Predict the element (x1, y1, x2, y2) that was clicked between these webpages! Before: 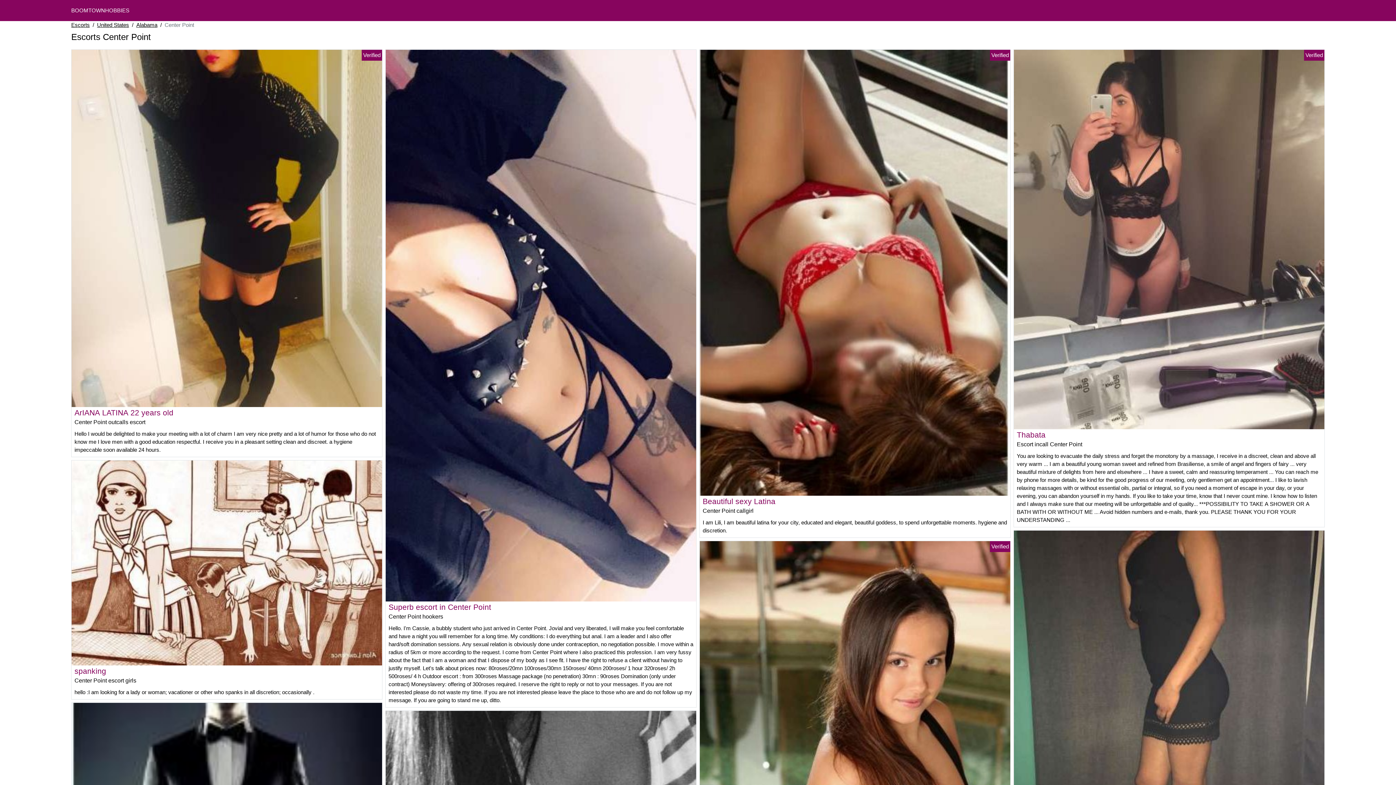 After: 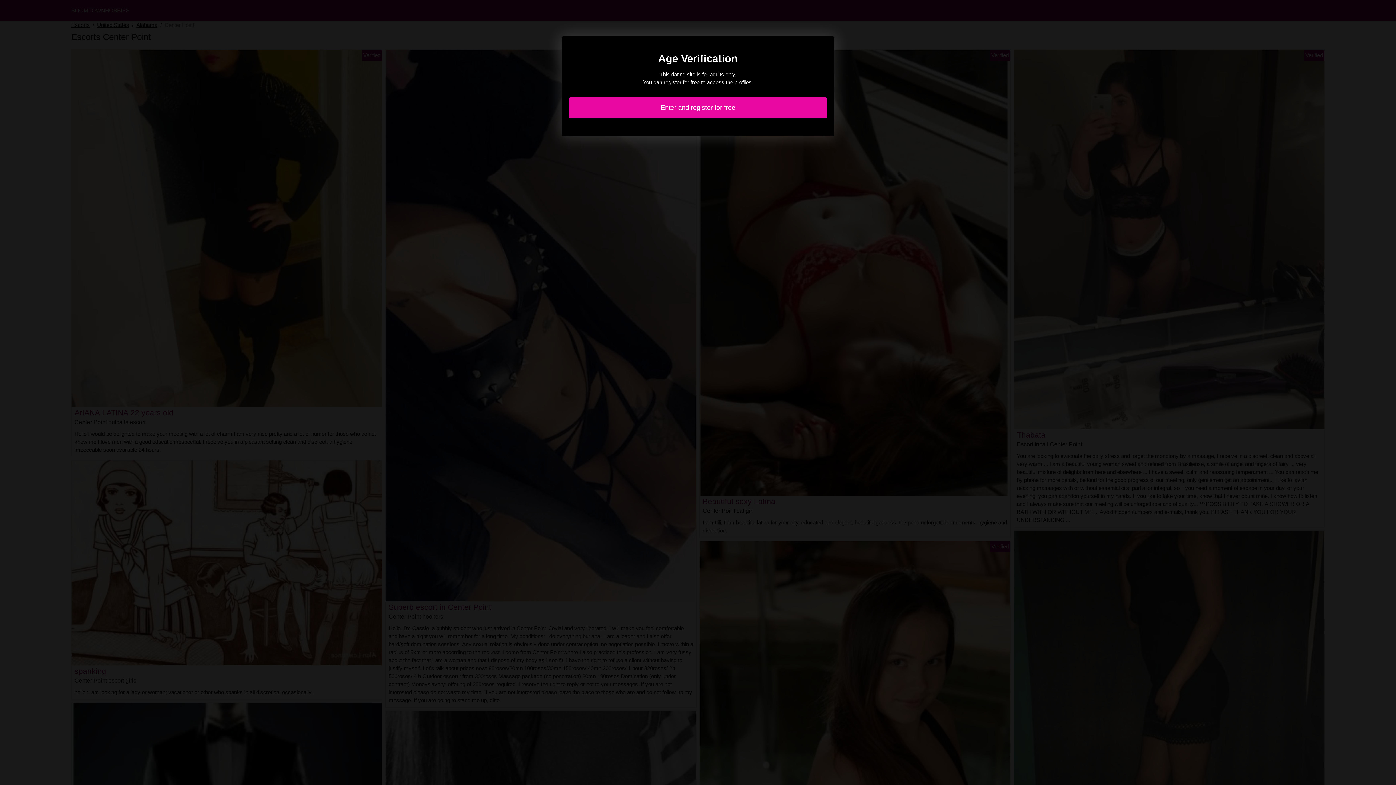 Action: label: Thabata bbox: (1017, 430, 1045, 439)